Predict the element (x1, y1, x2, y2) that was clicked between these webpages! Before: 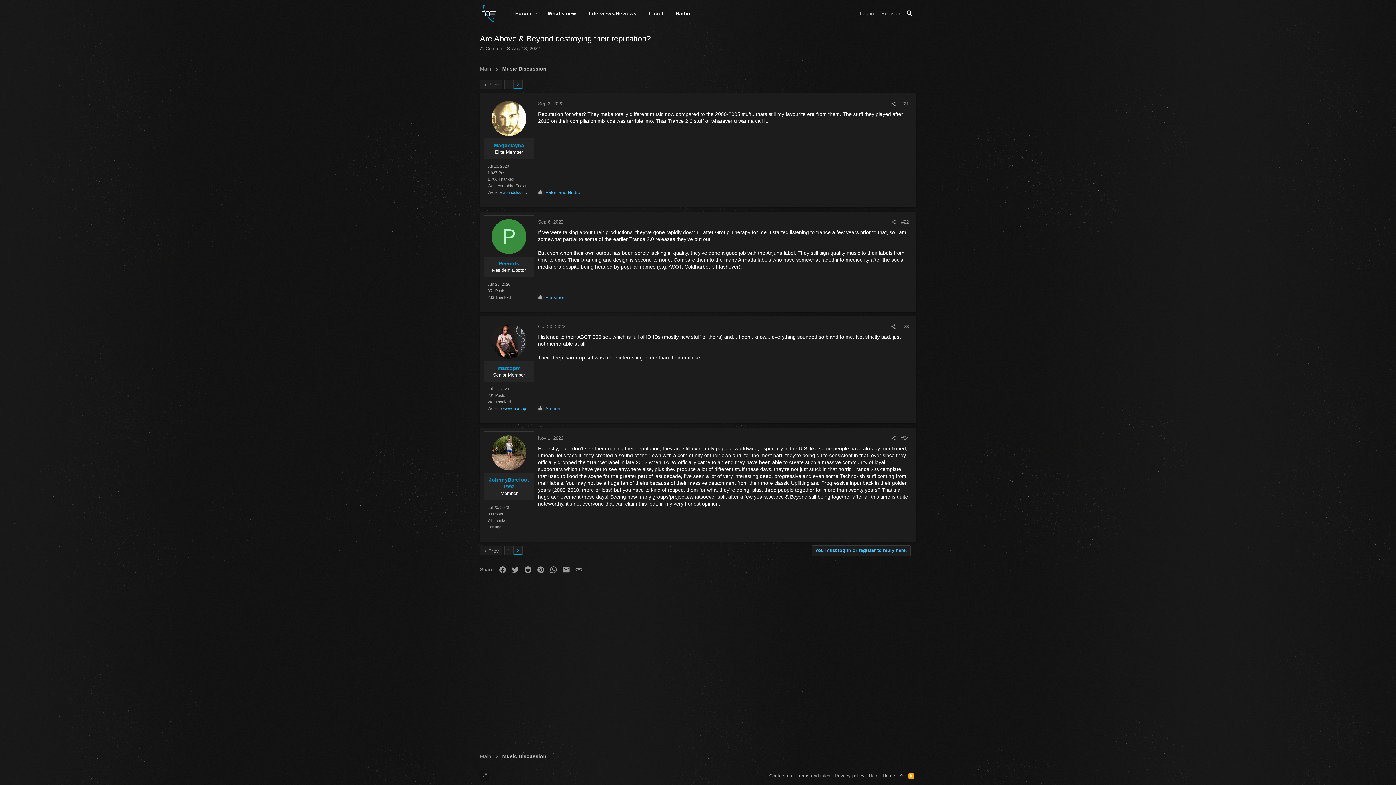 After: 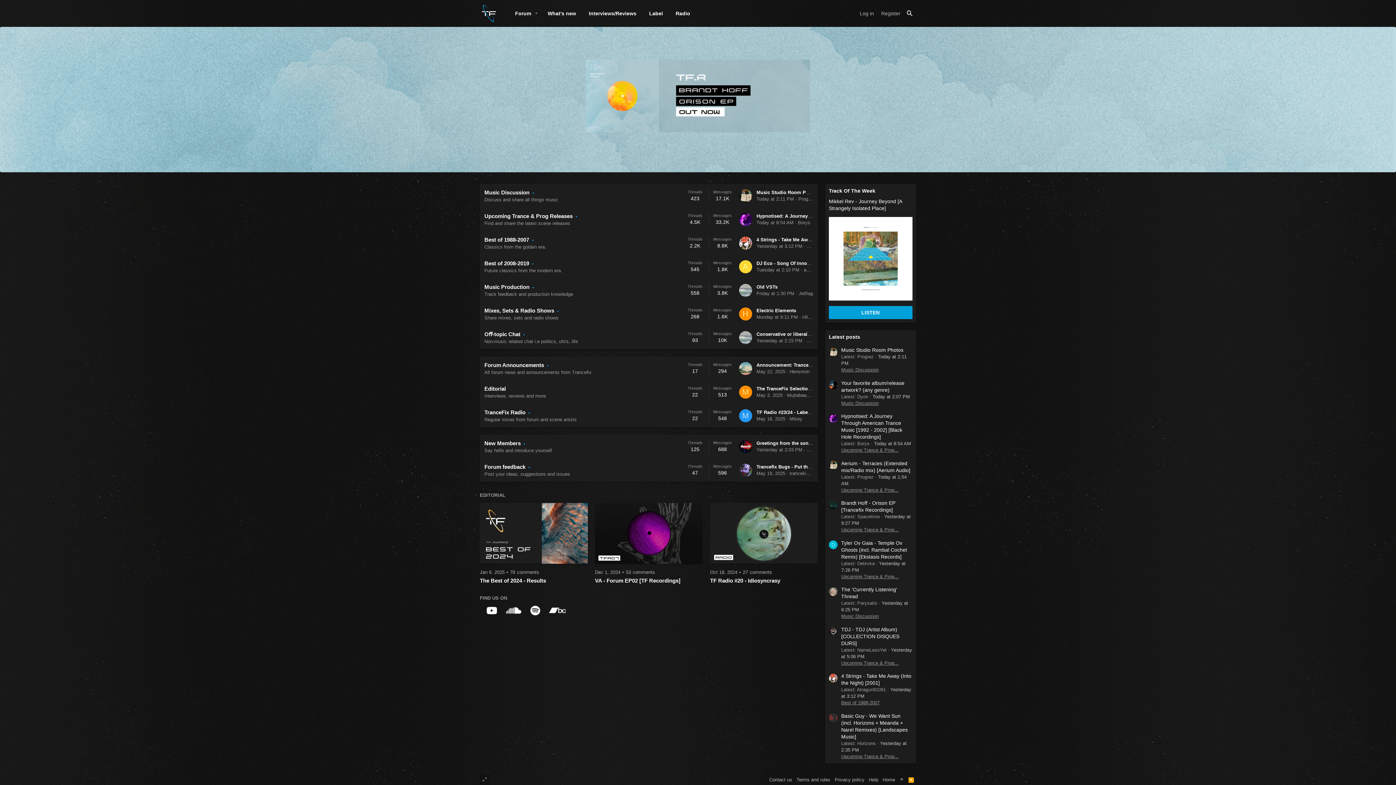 Action: bbox: (509, 5, 532, 21) label: Forum